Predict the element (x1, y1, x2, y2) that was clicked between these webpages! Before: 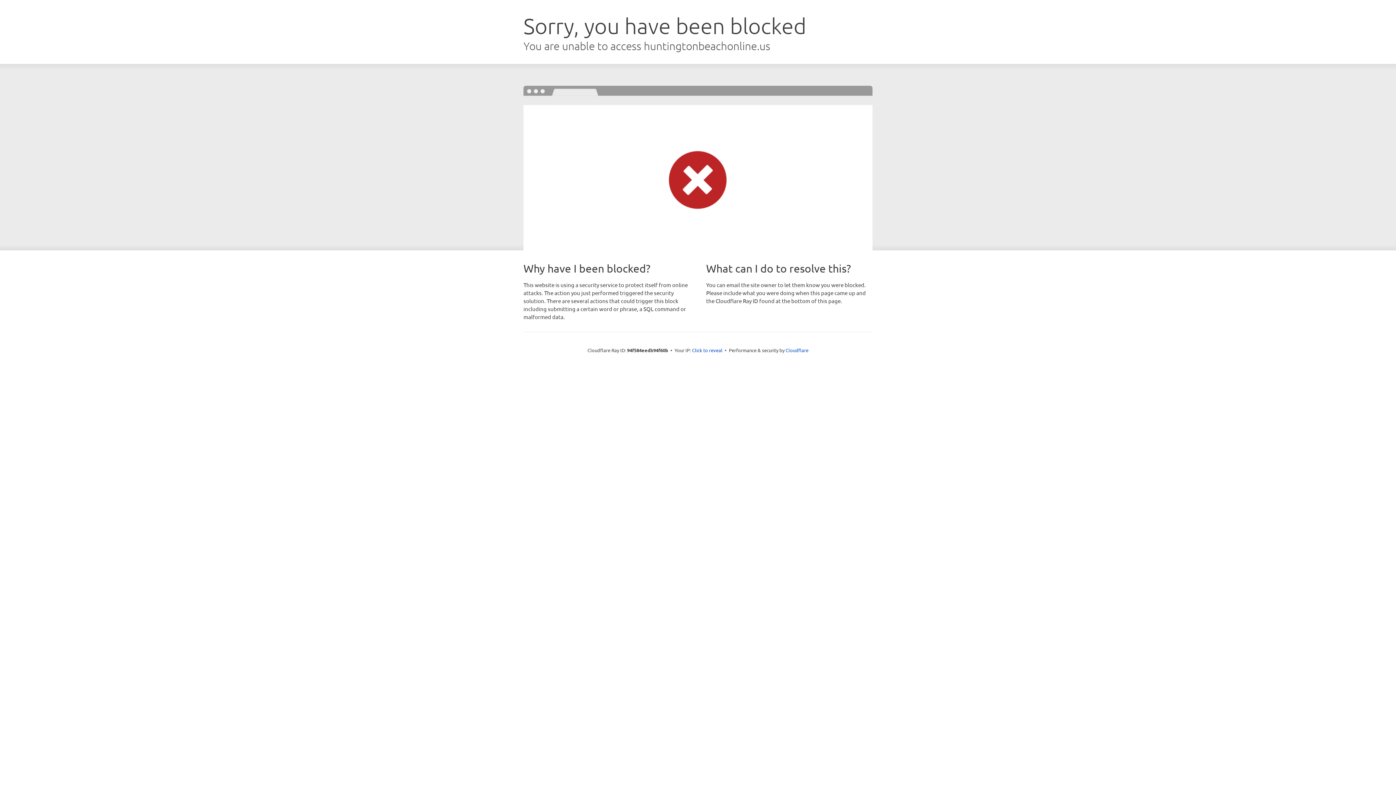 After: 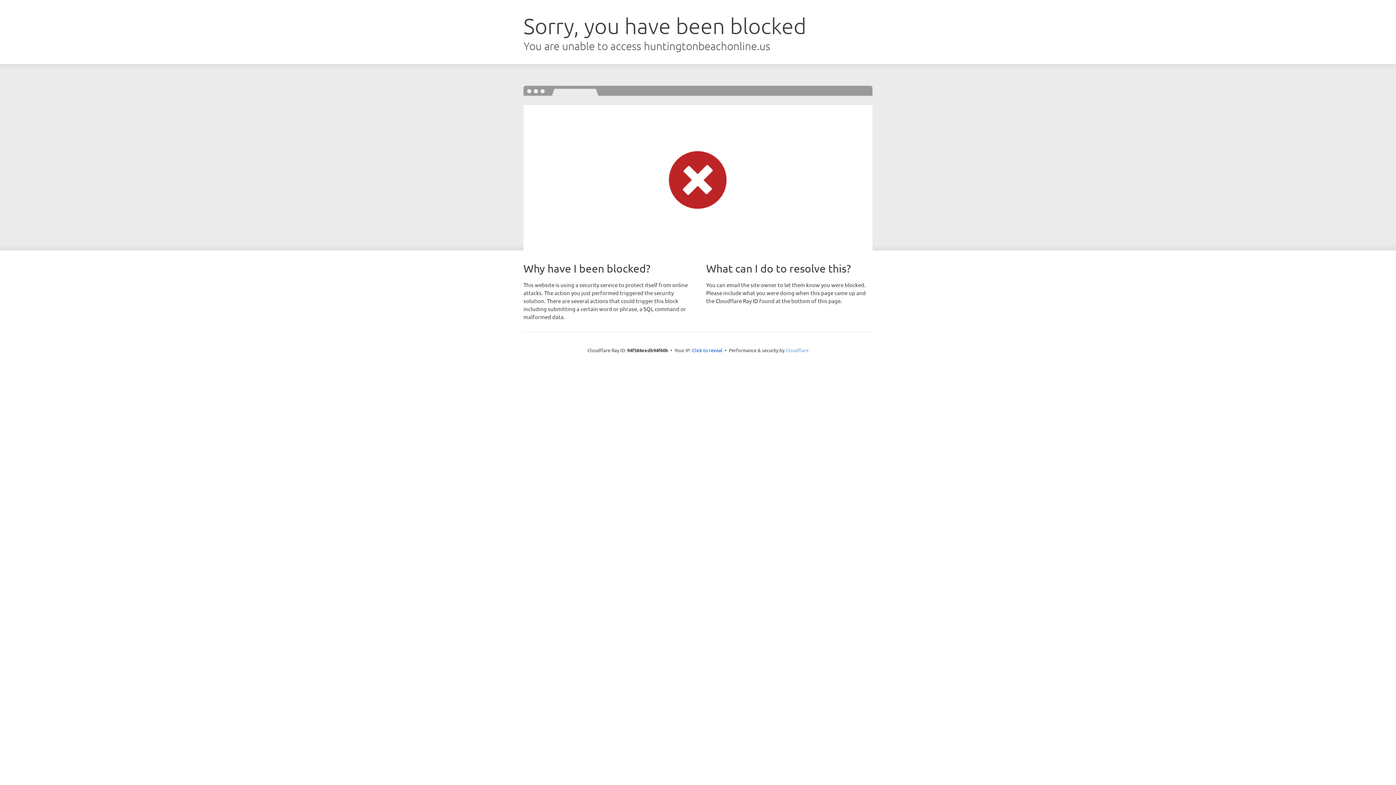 Action: label: Cloudflare bbox: (785, 347, 808, 353)